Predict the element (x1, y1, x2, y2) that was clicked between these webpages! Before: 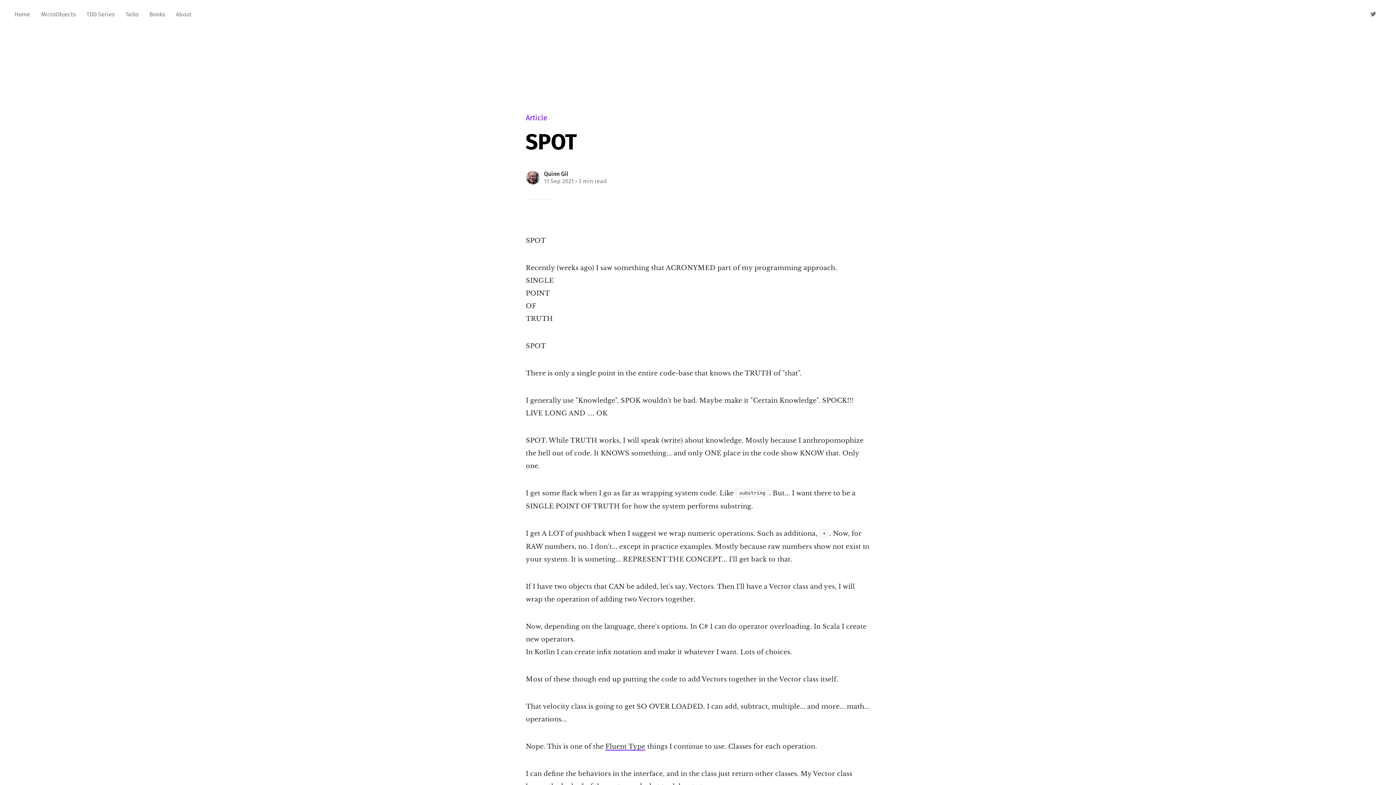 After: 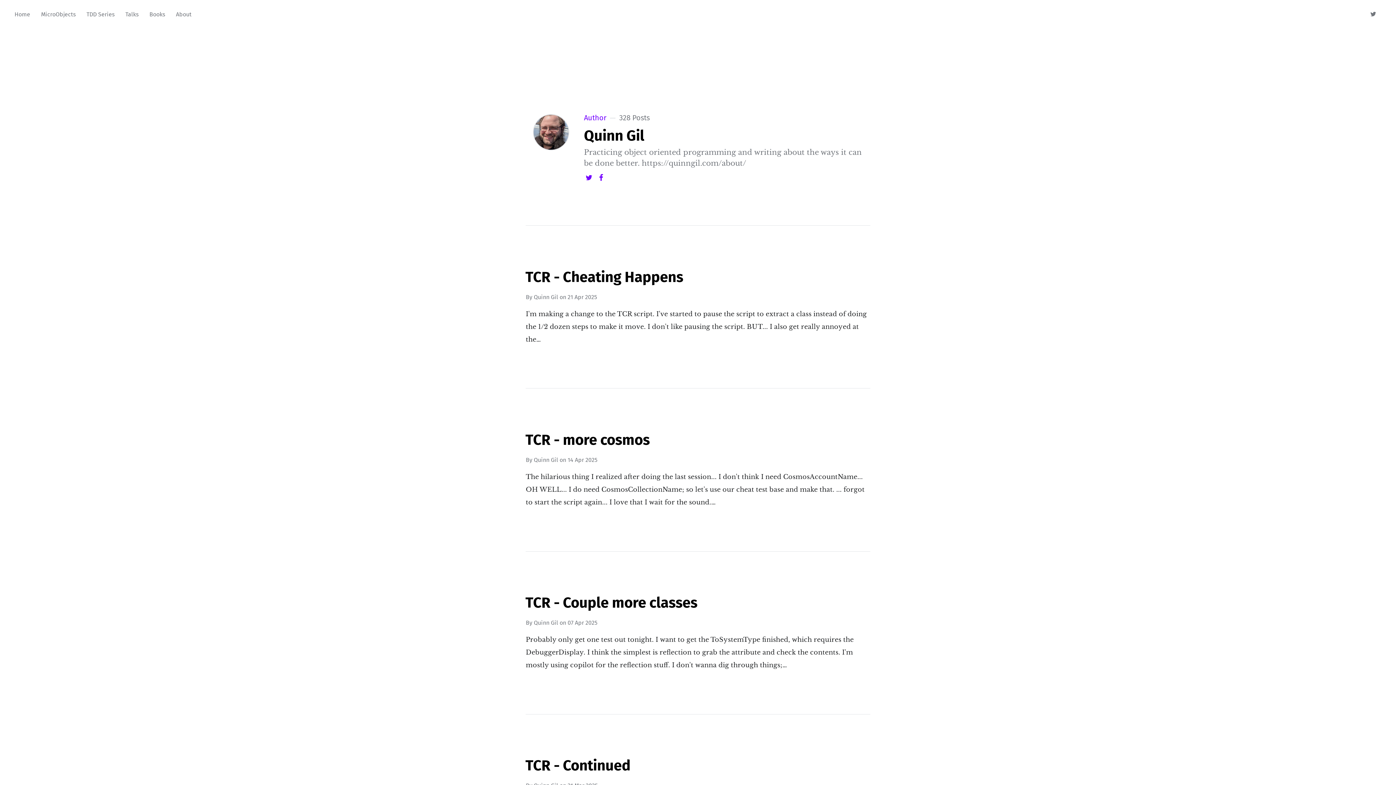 Action: bbox: (526, 171, 539, 184)